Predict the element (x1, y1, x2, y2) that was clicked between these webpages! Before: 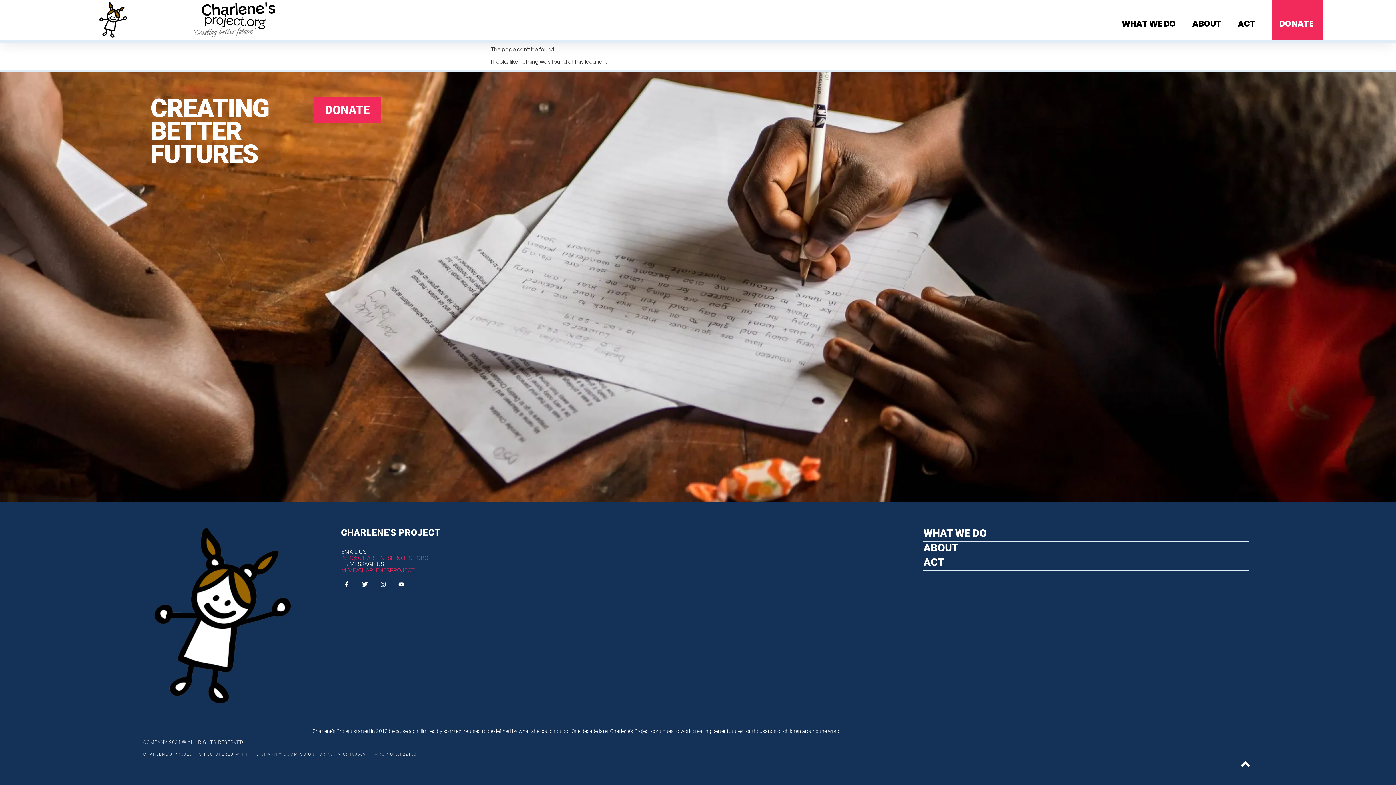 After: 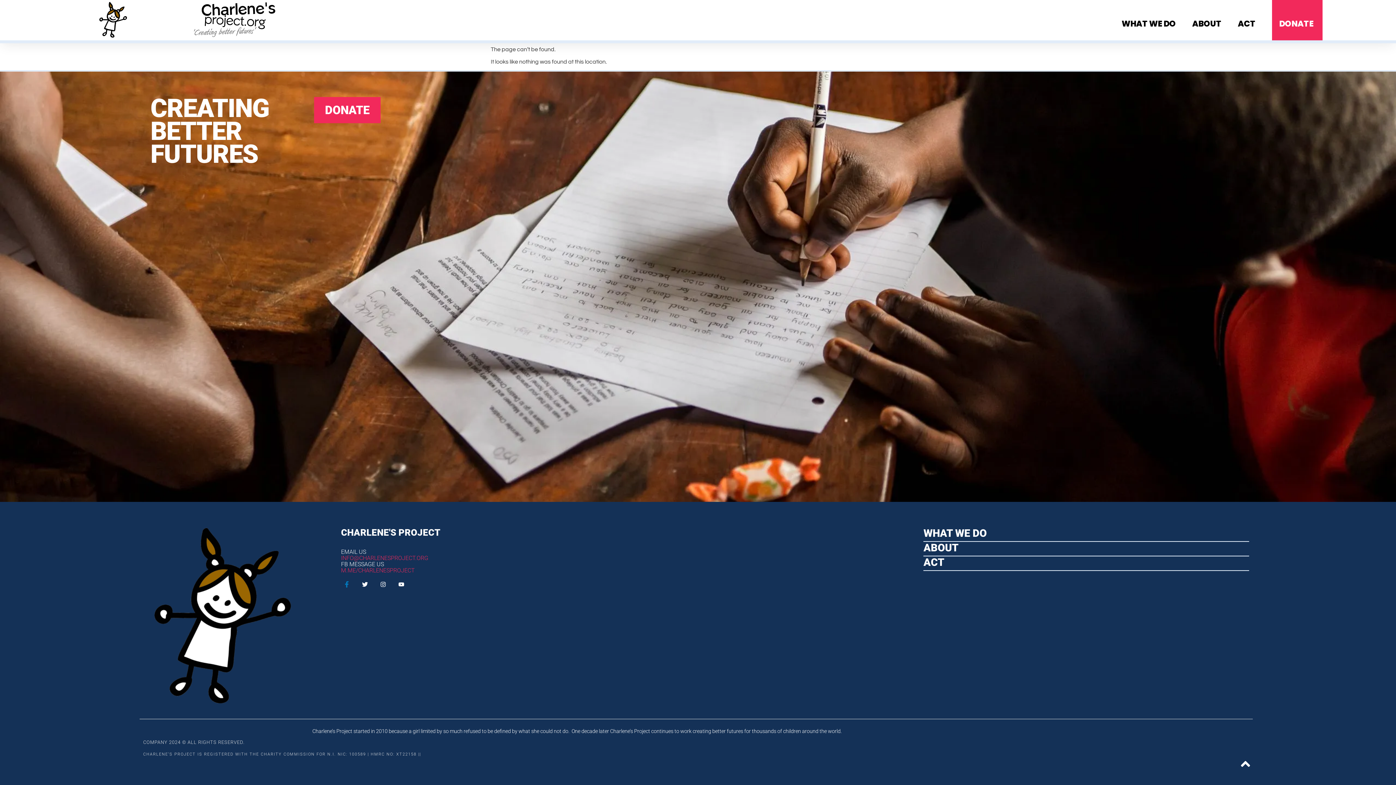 Action: bbox: (341, 579, 352, 590) label: Facebook-f